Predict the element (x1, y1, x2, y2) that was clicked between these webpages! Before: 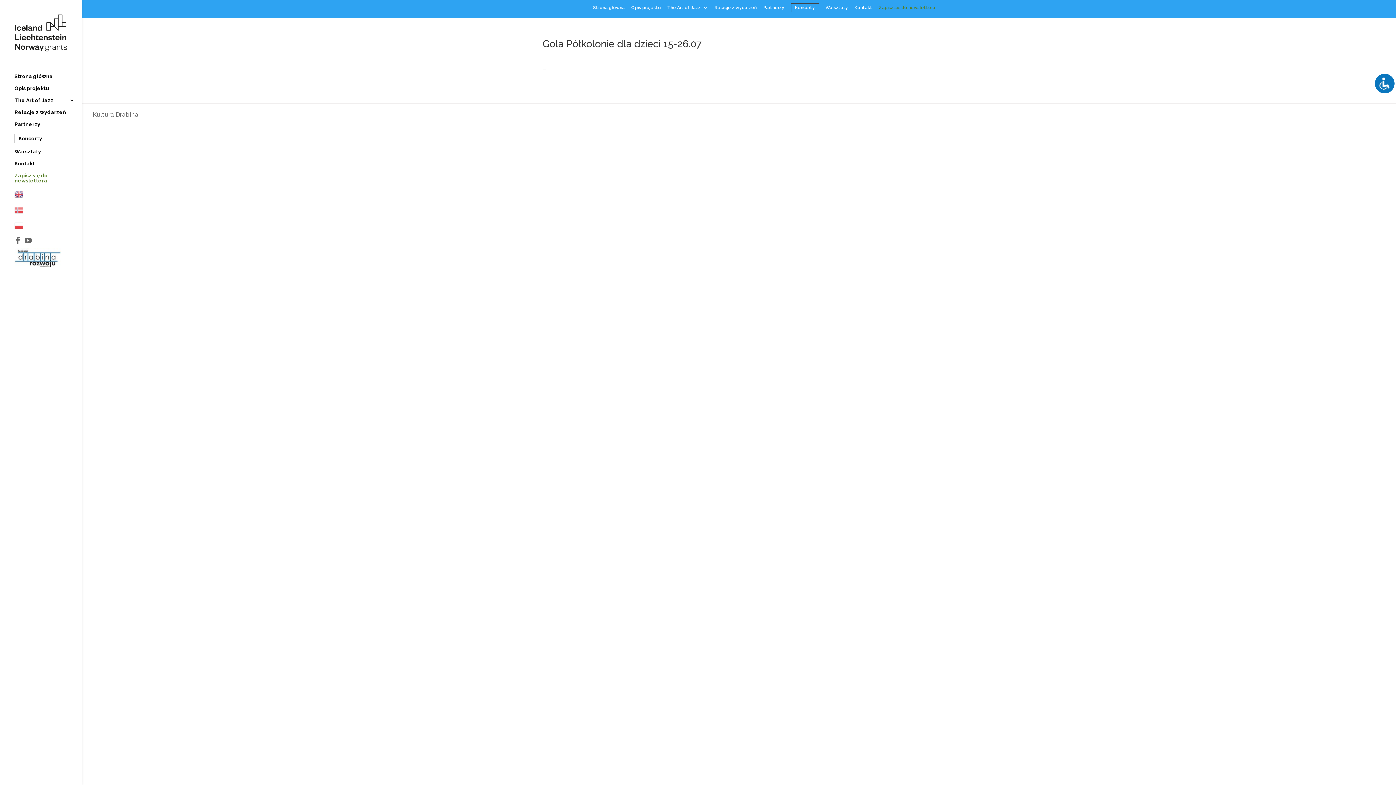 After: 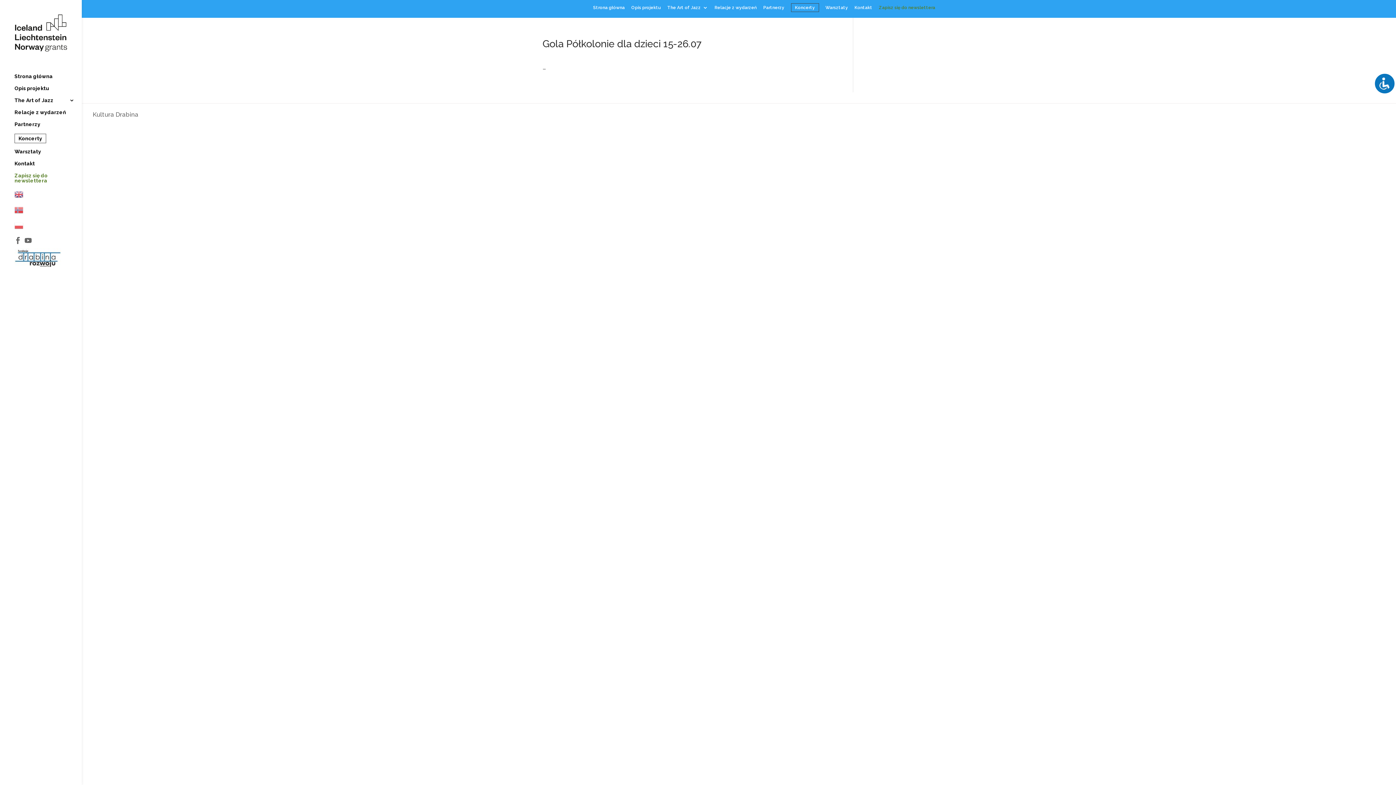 Action: bbox: (14, 221, 81, 236)